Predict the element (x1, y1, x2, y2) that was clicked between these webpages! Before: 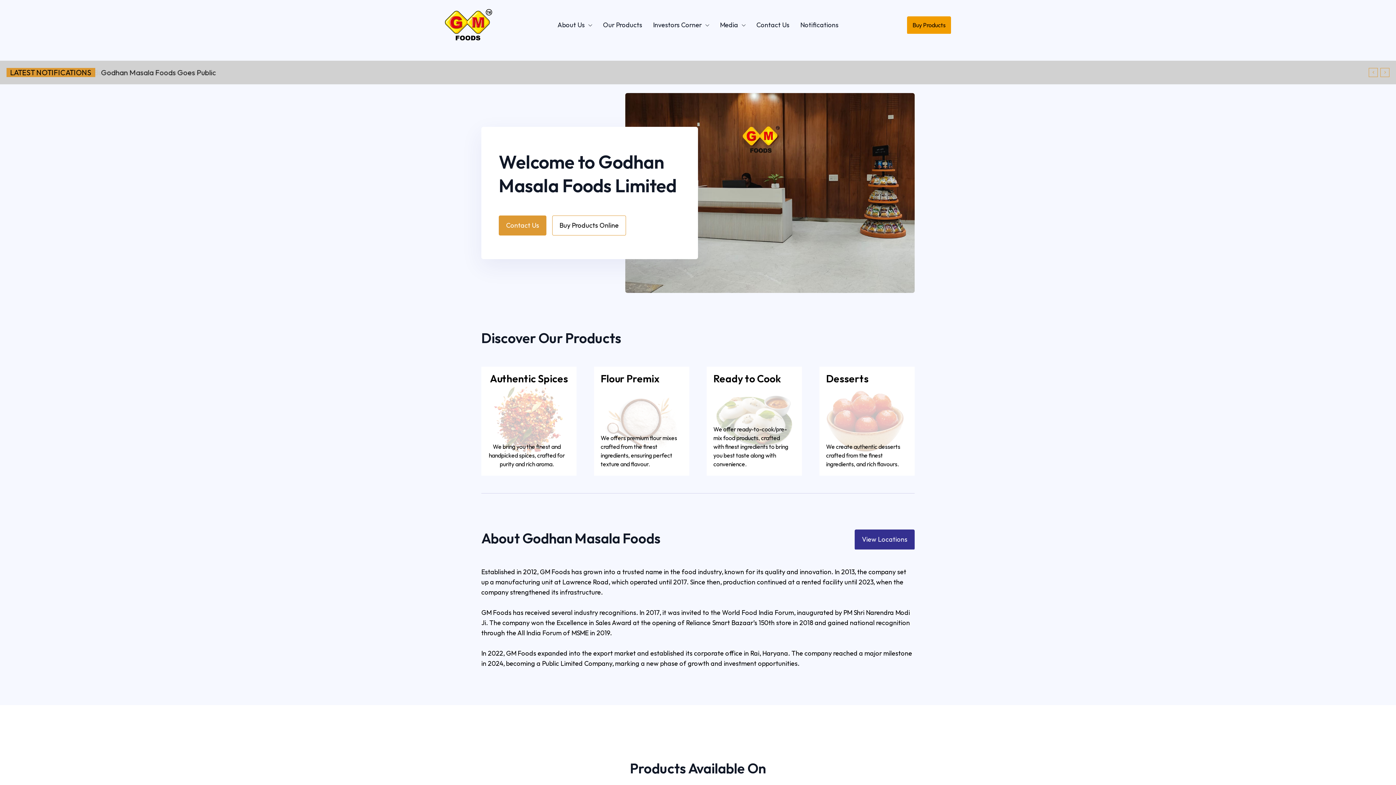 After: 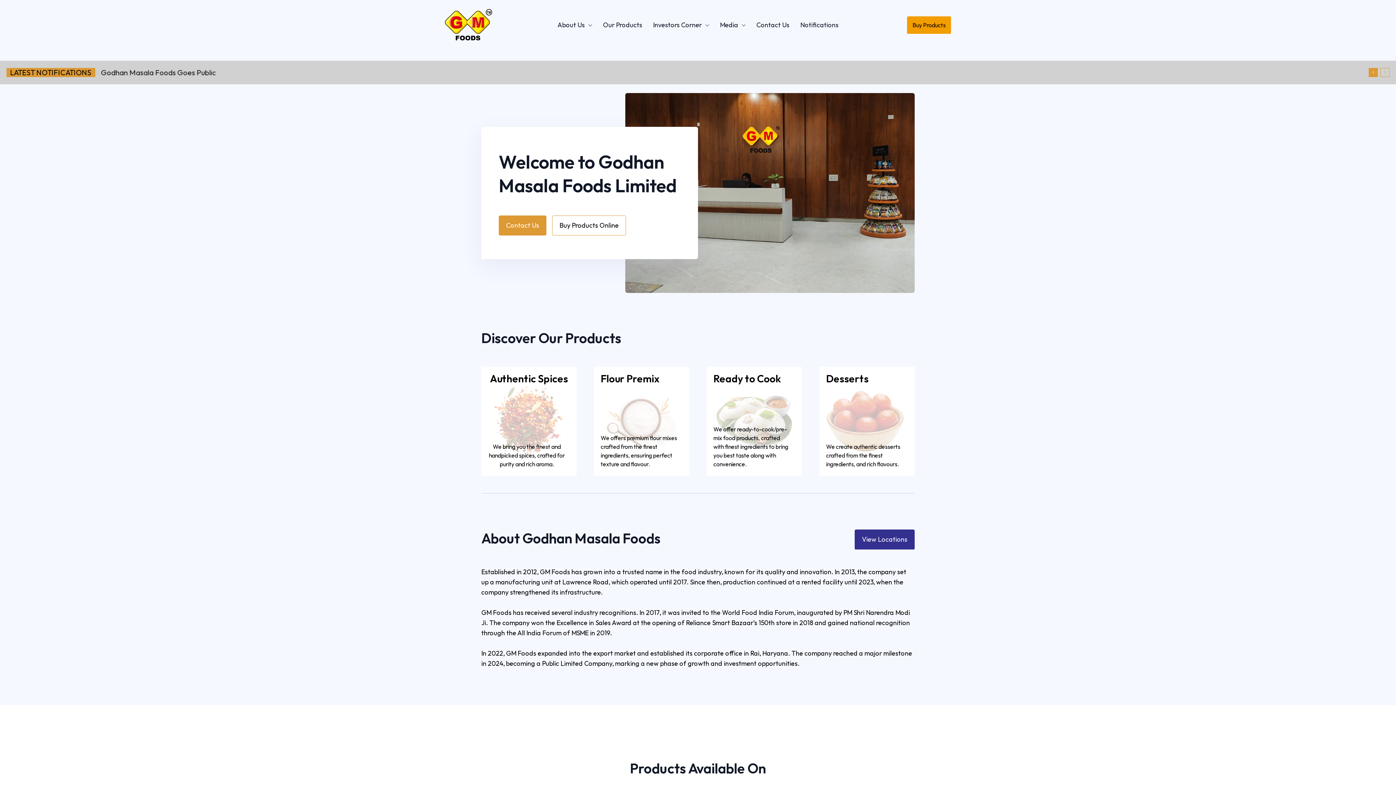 Action: label: prev bbox: (1369, 68, 1378, 77)